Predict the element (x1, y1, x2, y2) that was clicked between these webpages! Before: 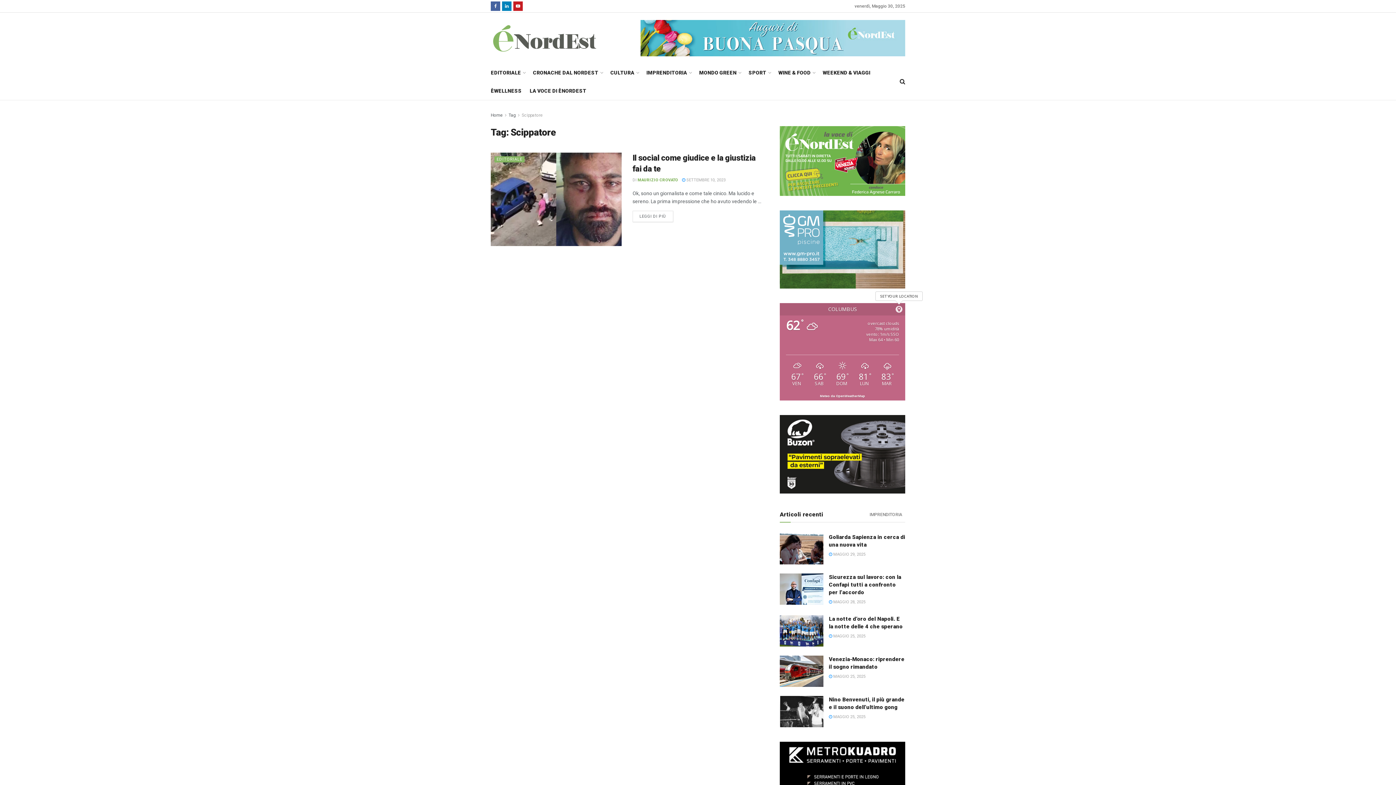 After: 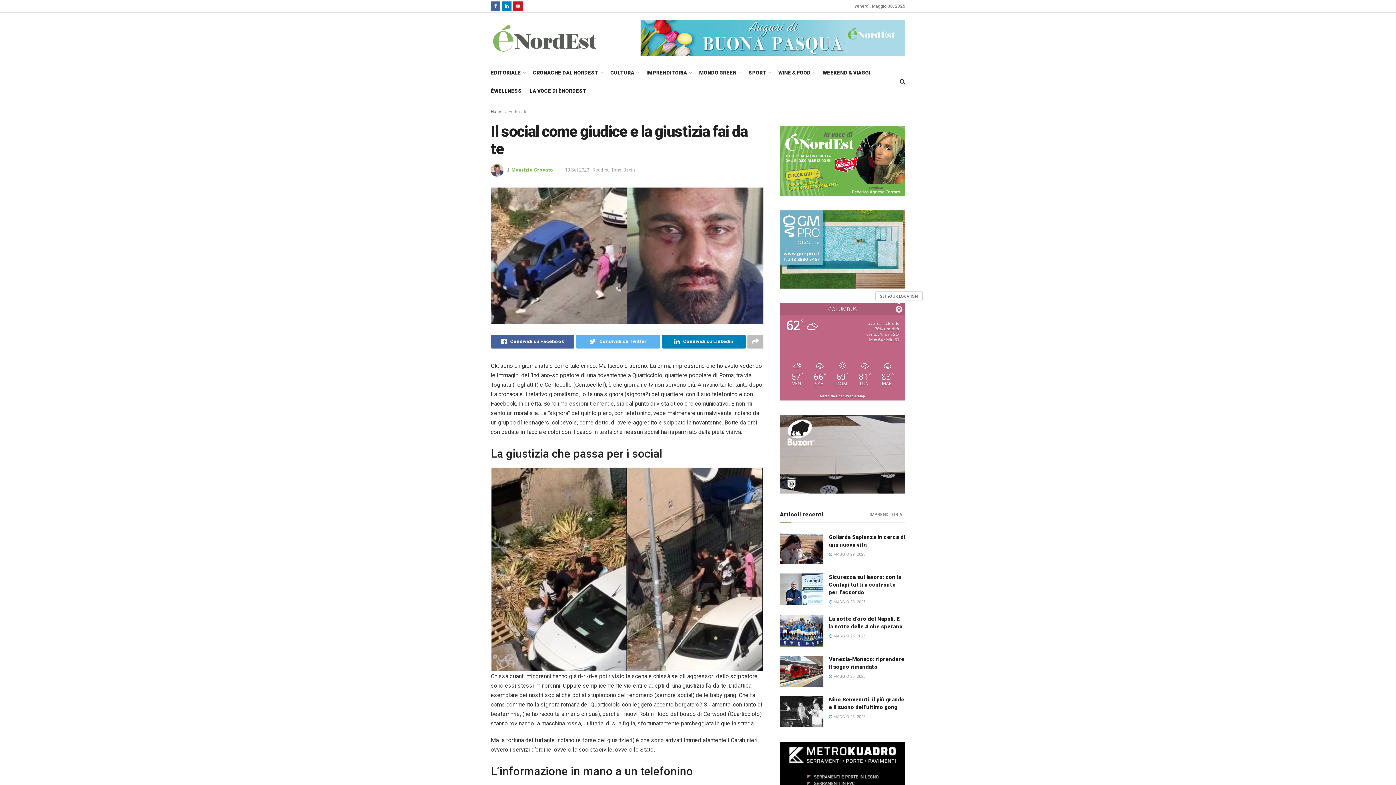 Action: bbox: (490, 152, 621, 246)